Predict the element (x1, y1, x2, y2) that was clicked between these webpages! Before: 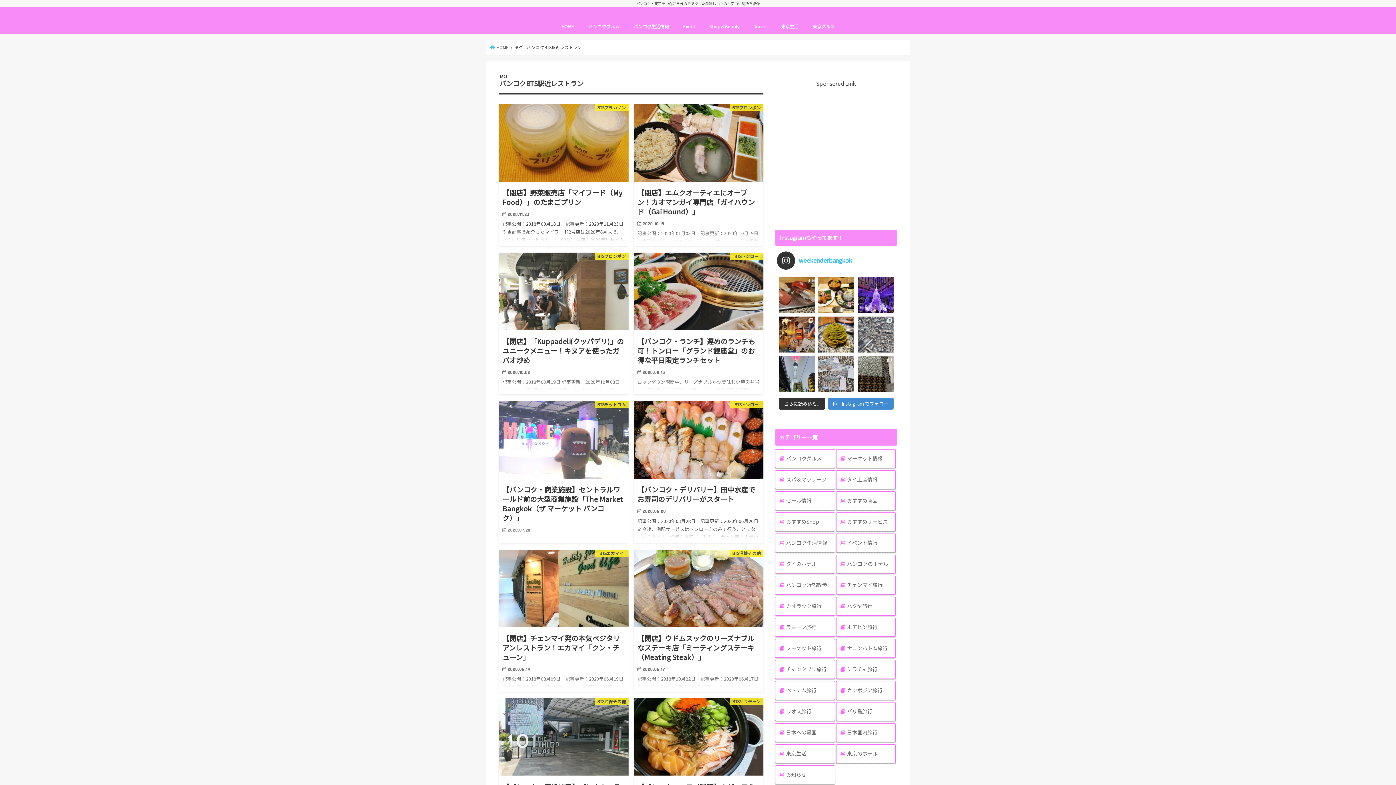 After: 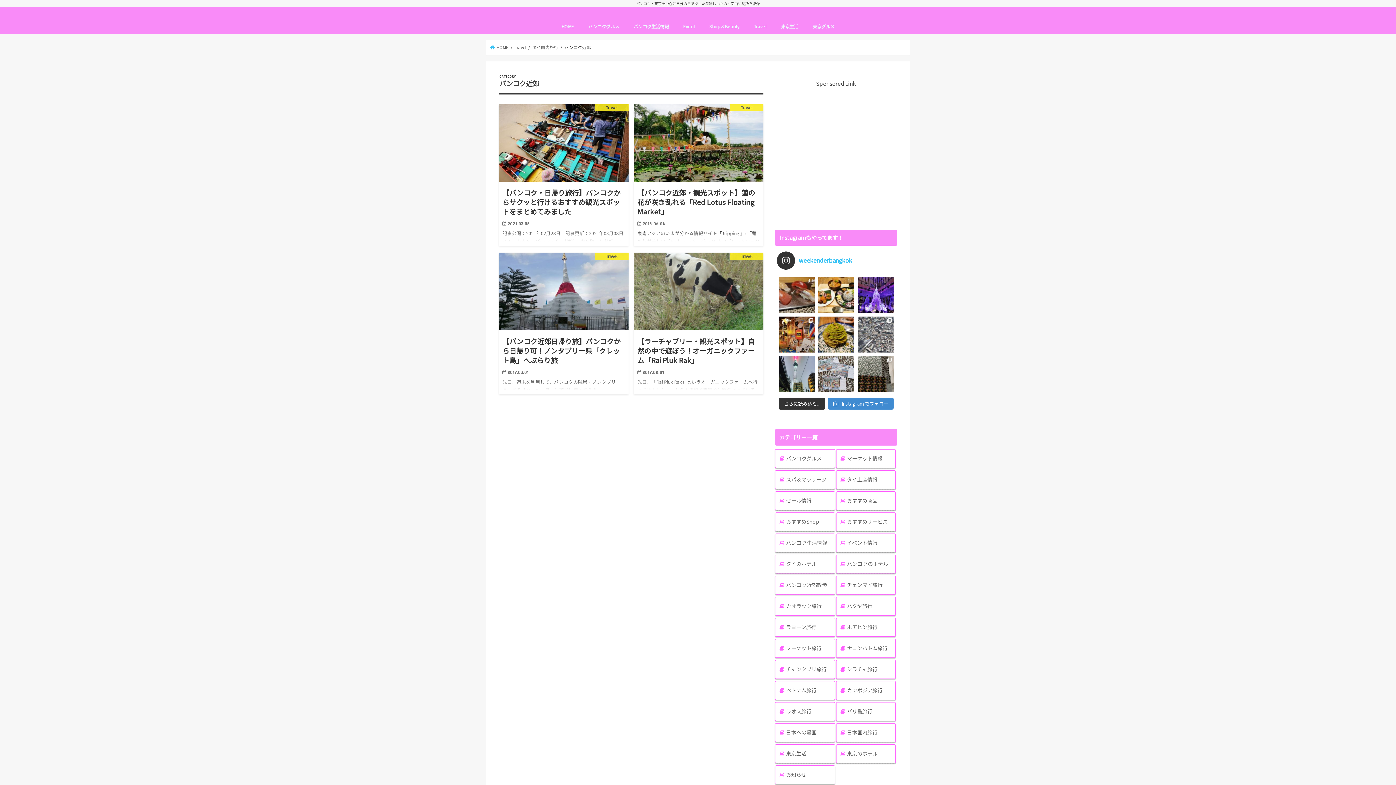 Action: label: バンコク近郊散歩 bbox: (775, 575, 835, 594)